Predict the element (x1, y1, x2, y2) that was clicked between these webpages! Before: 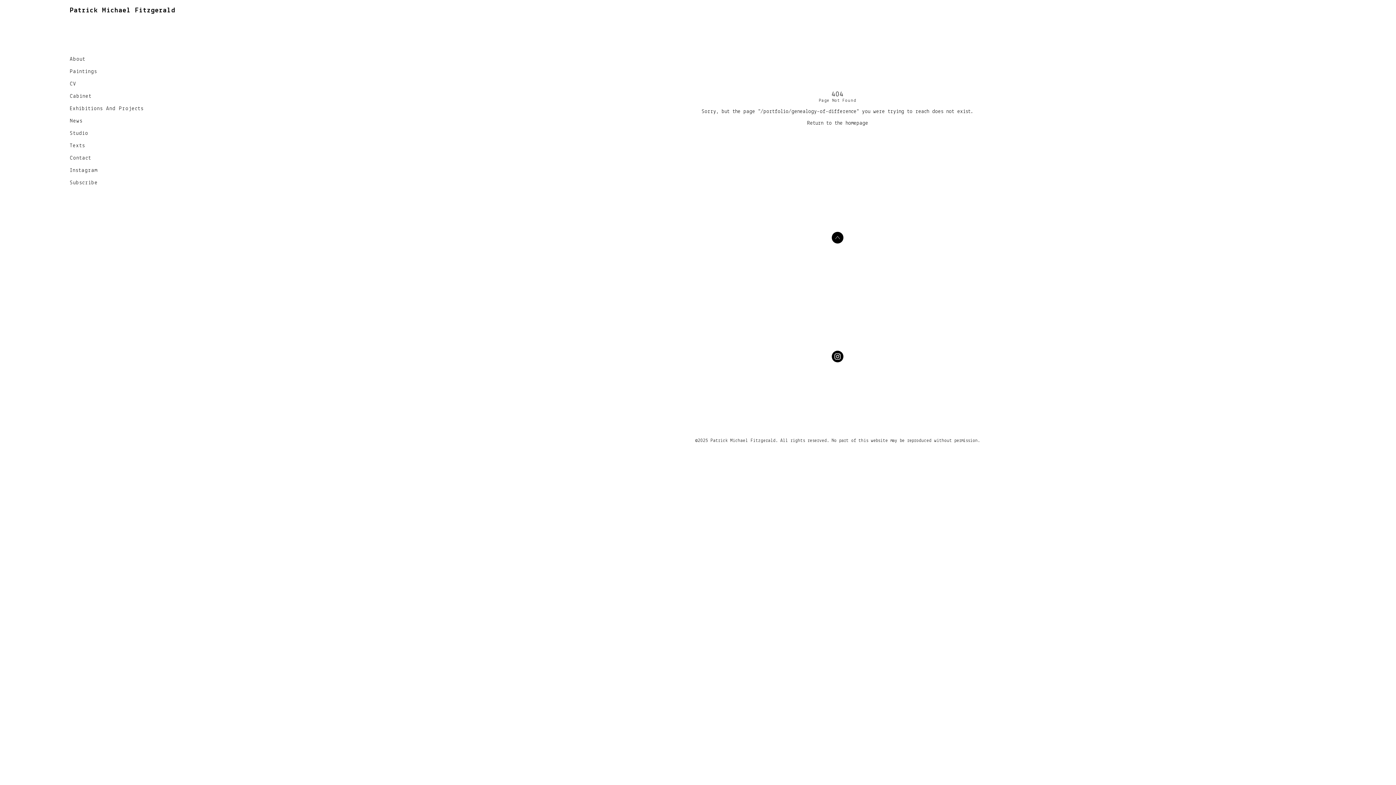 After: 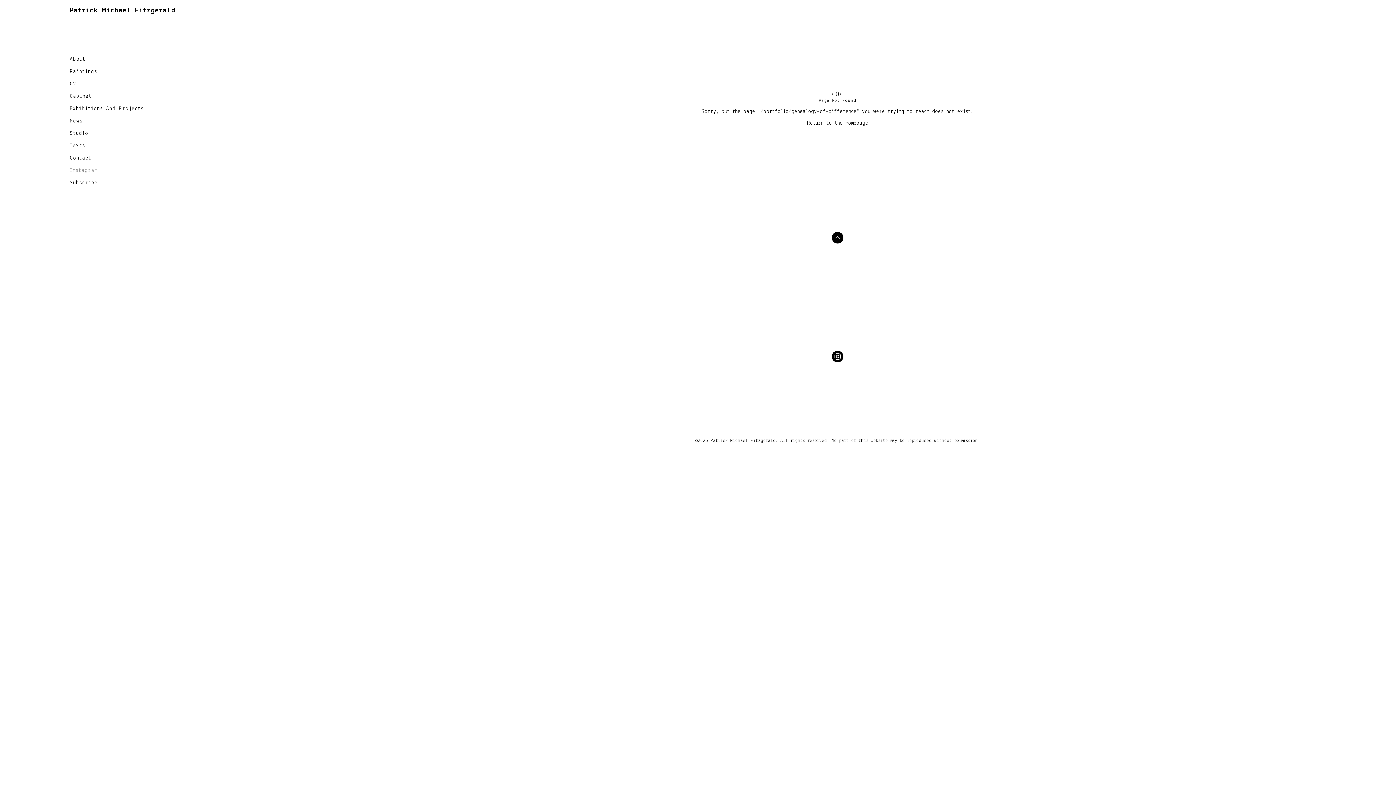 Action: label: Instagram bbox: (69, 168, 97, 173)